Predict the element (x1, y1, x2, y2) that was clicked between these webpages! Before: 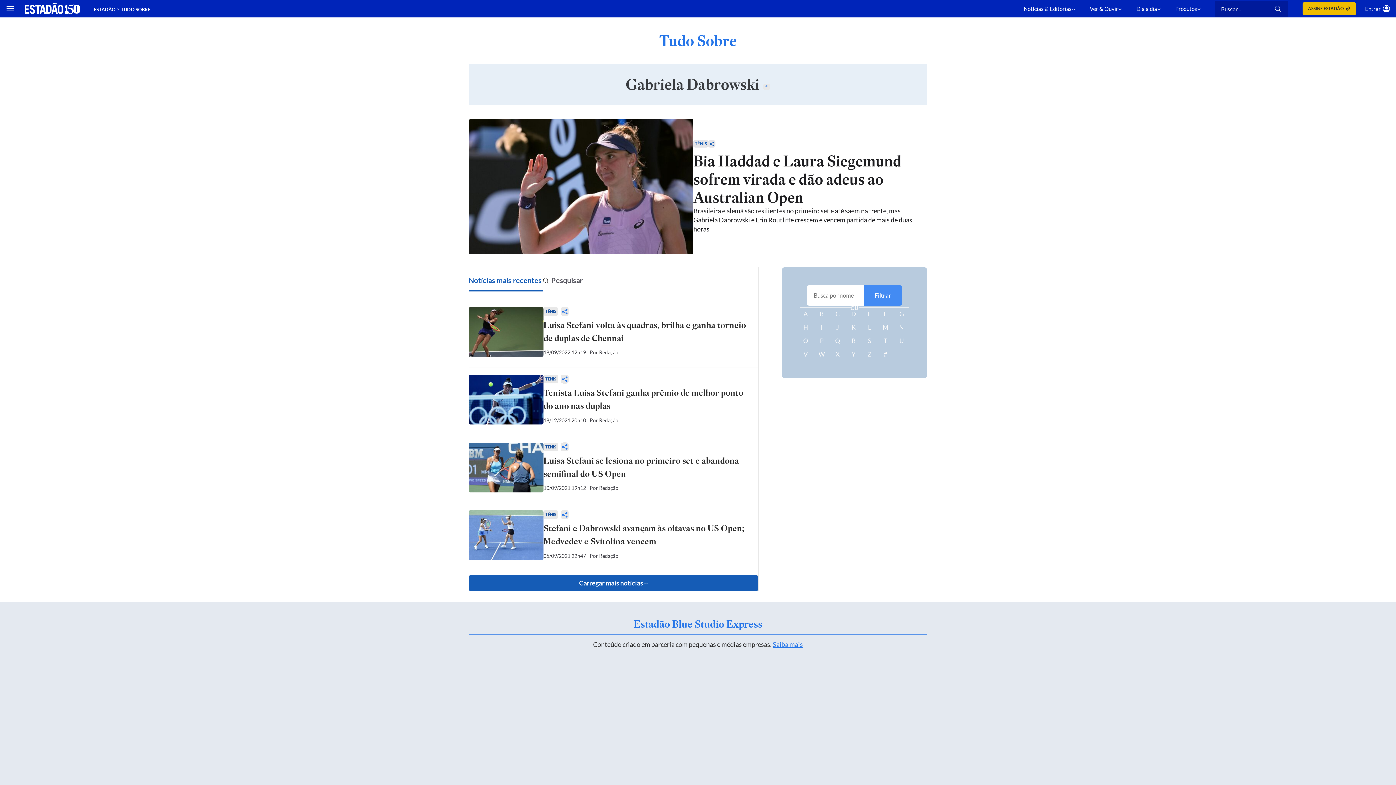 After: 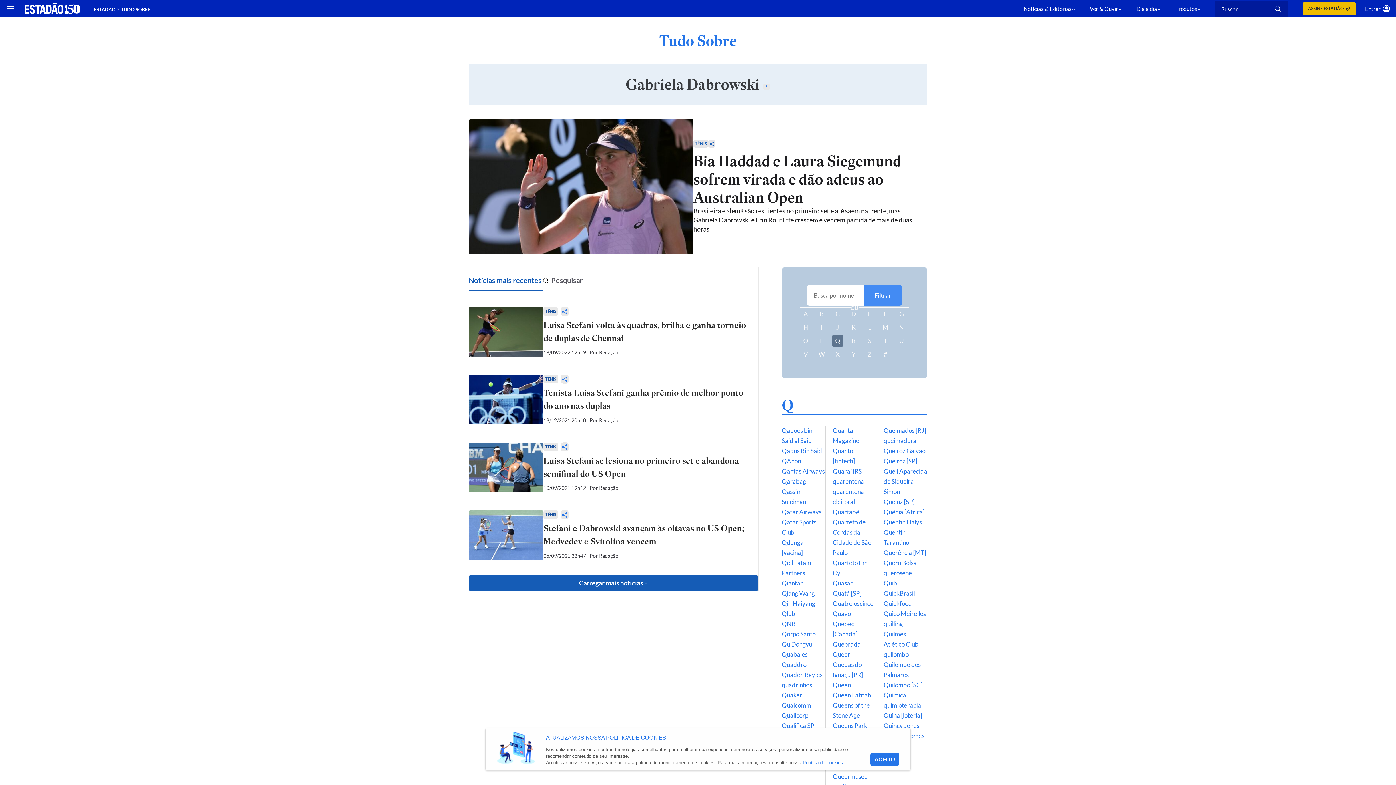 Action: bbox: (832, 335, 843, 346) label: Q